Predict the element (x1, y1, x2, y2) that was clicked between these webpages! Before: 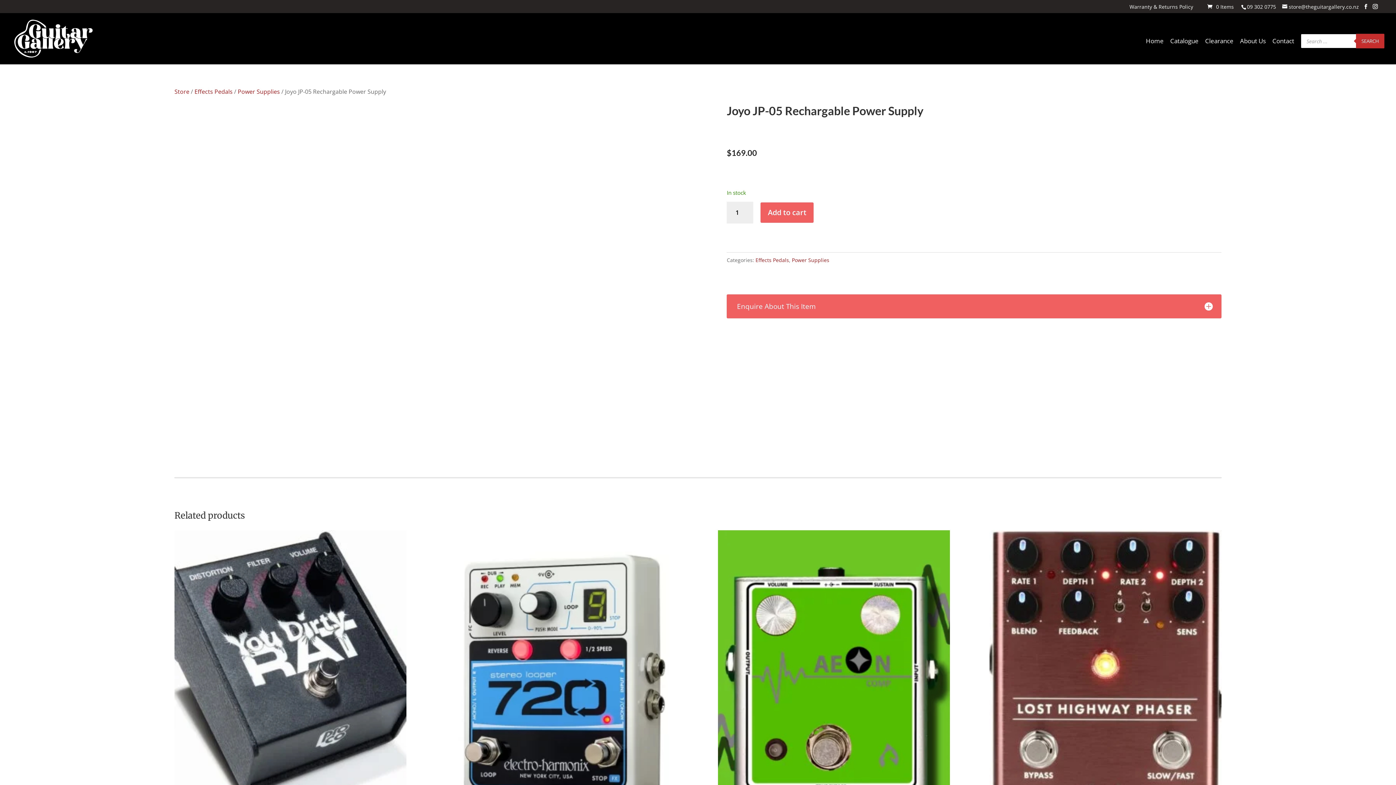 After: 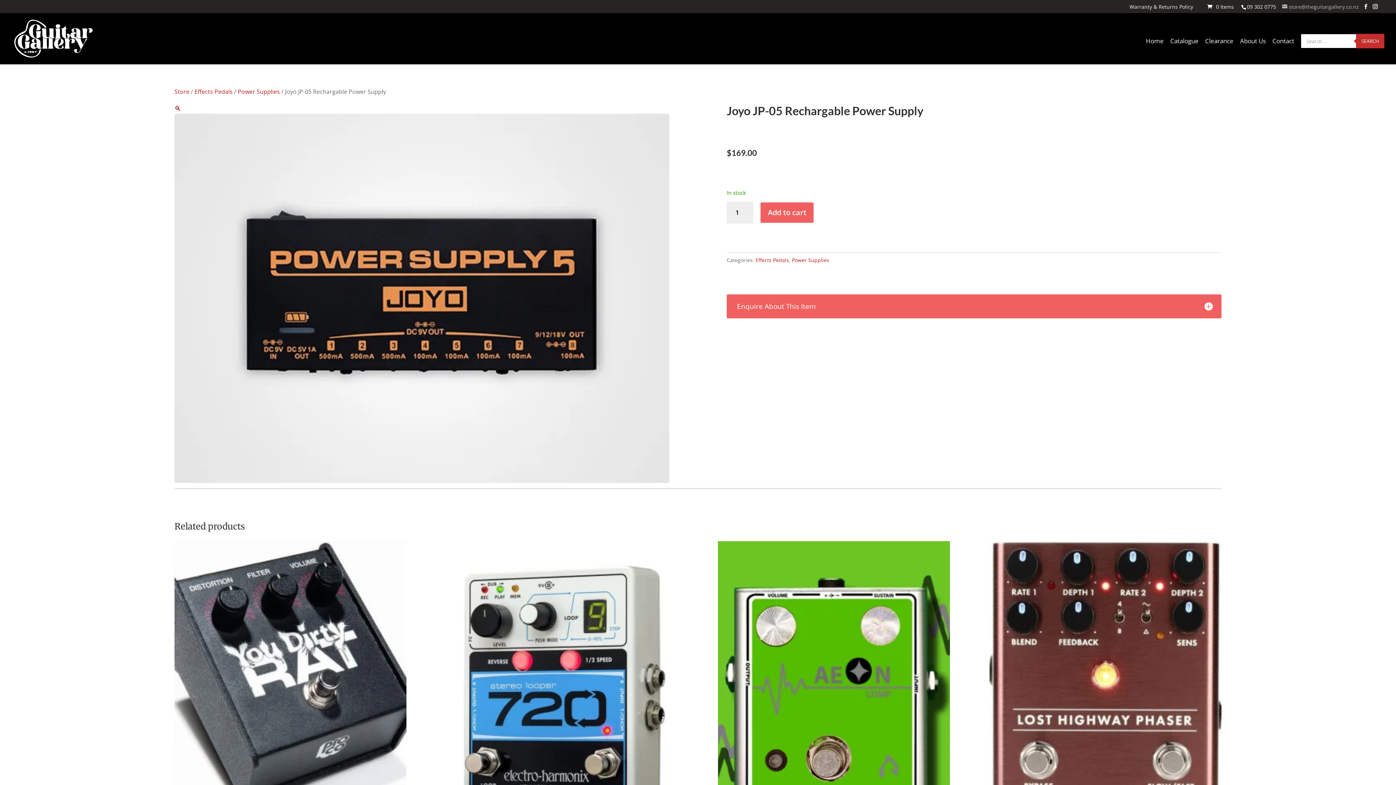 Action: label: store@theguitargallery.co.nz bbox: (1282, 3, 1359, 10)